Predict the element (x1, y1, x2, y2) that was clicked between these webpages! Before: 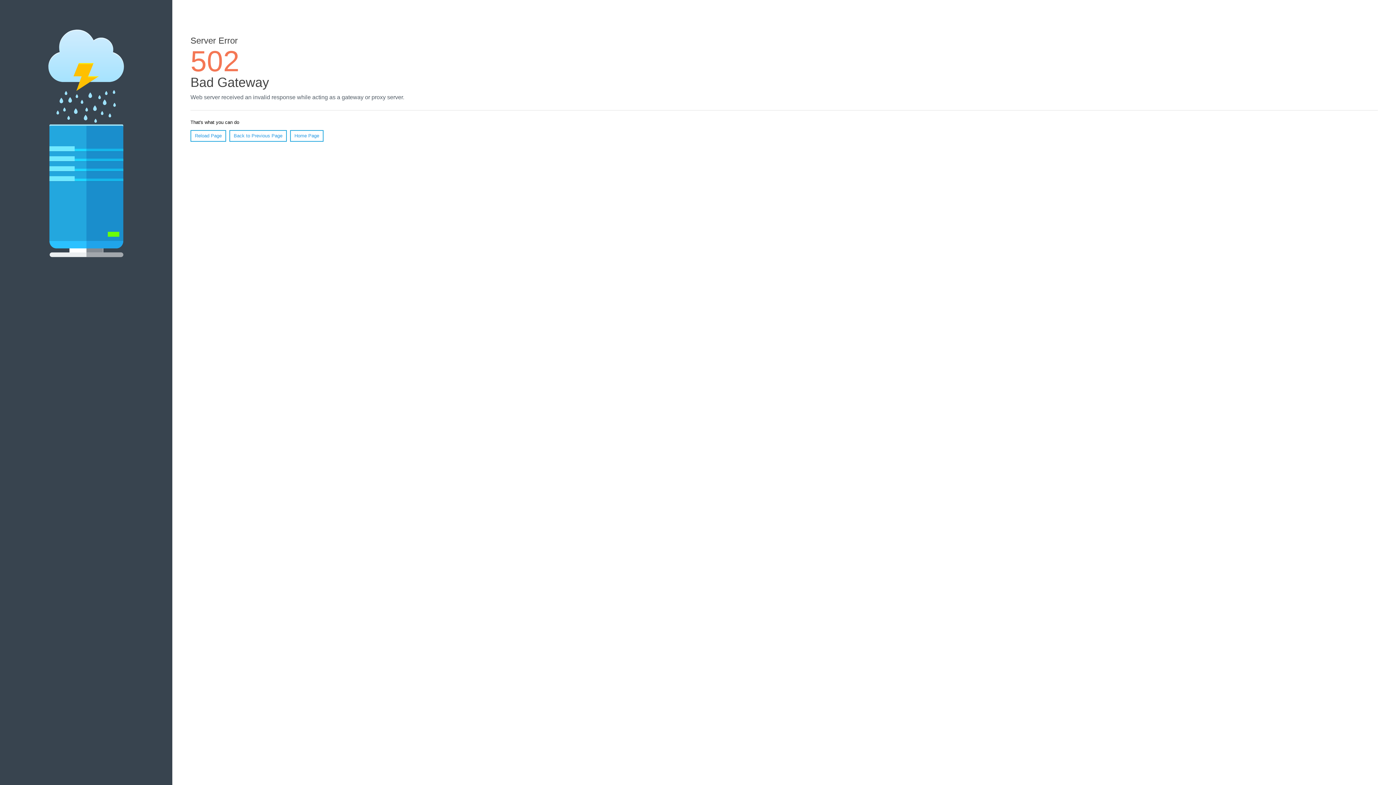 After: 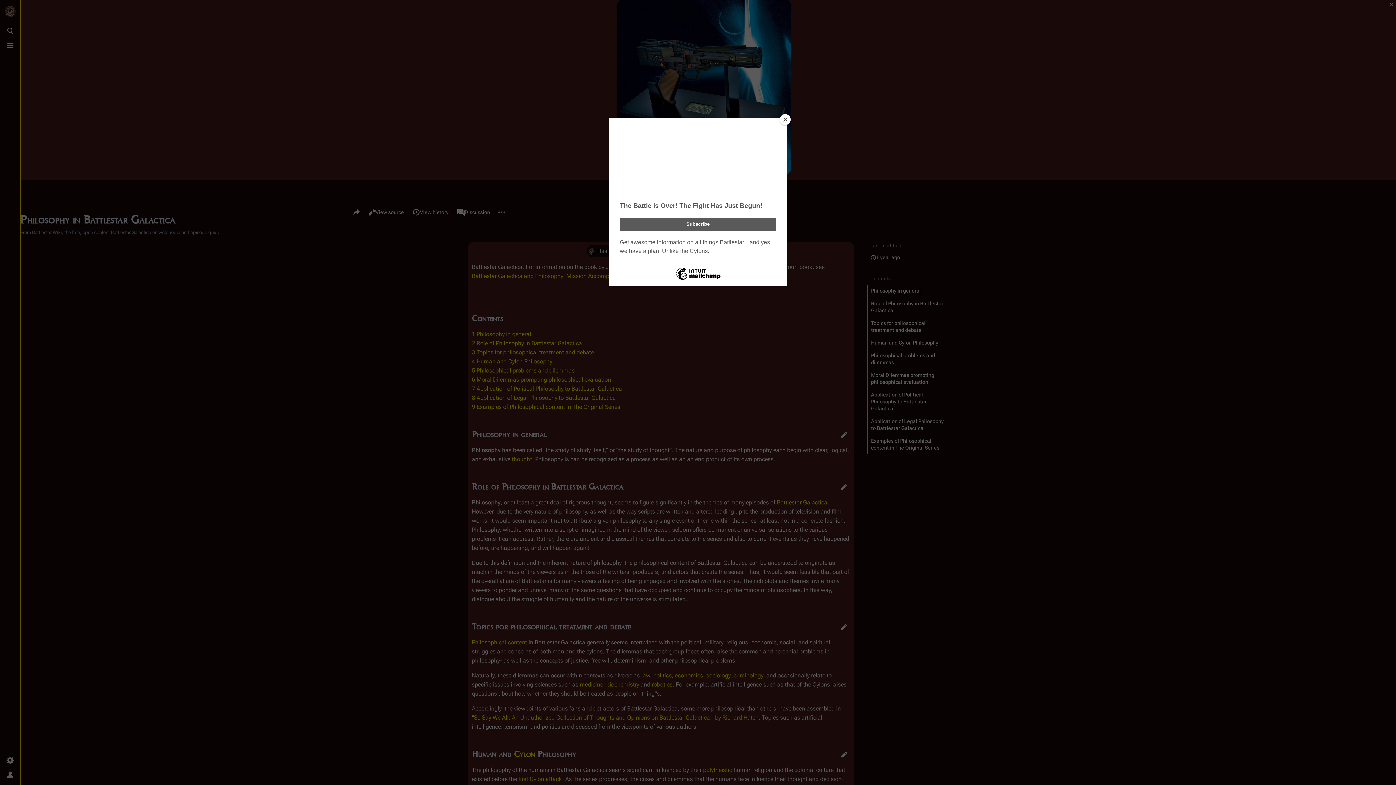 Action: bbox: (190, 130, 226, 141) label: Reload Page